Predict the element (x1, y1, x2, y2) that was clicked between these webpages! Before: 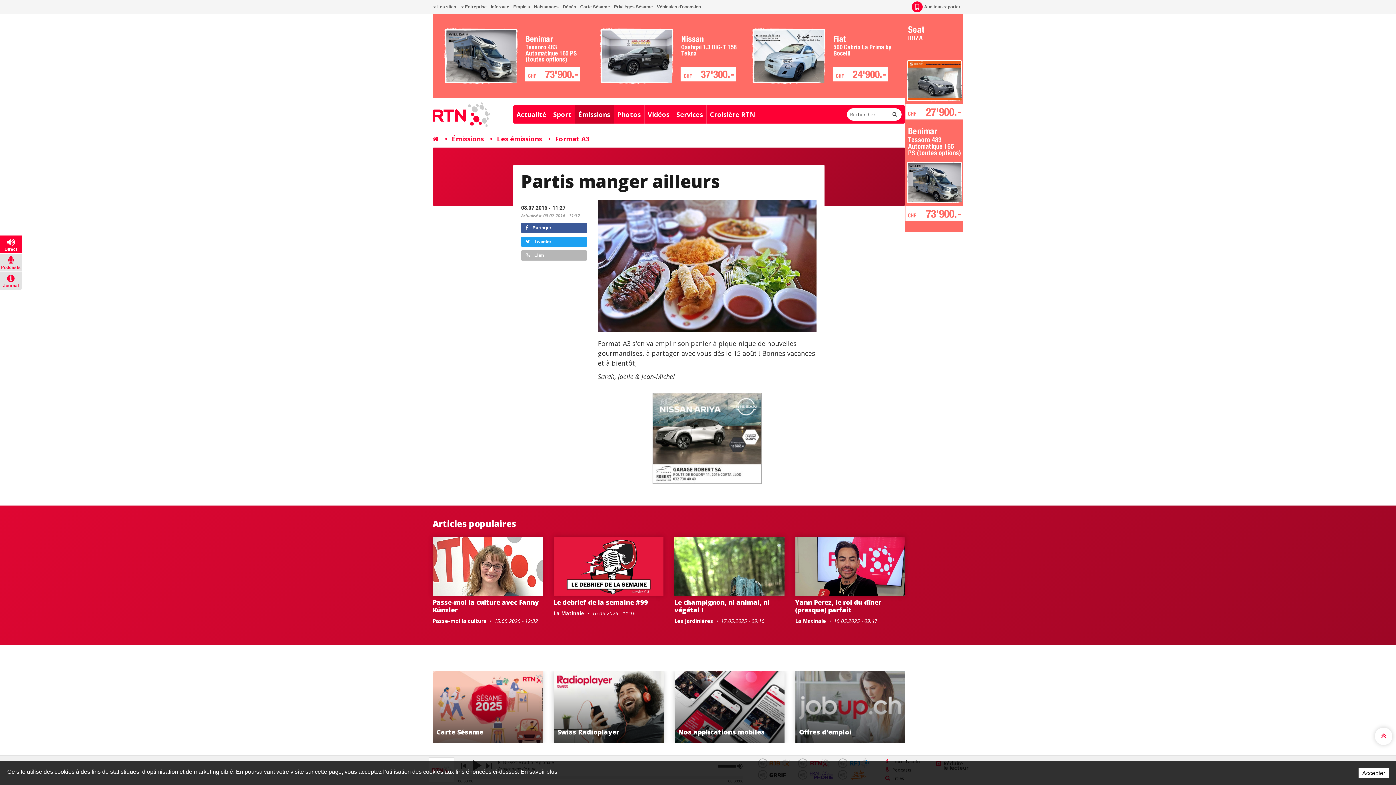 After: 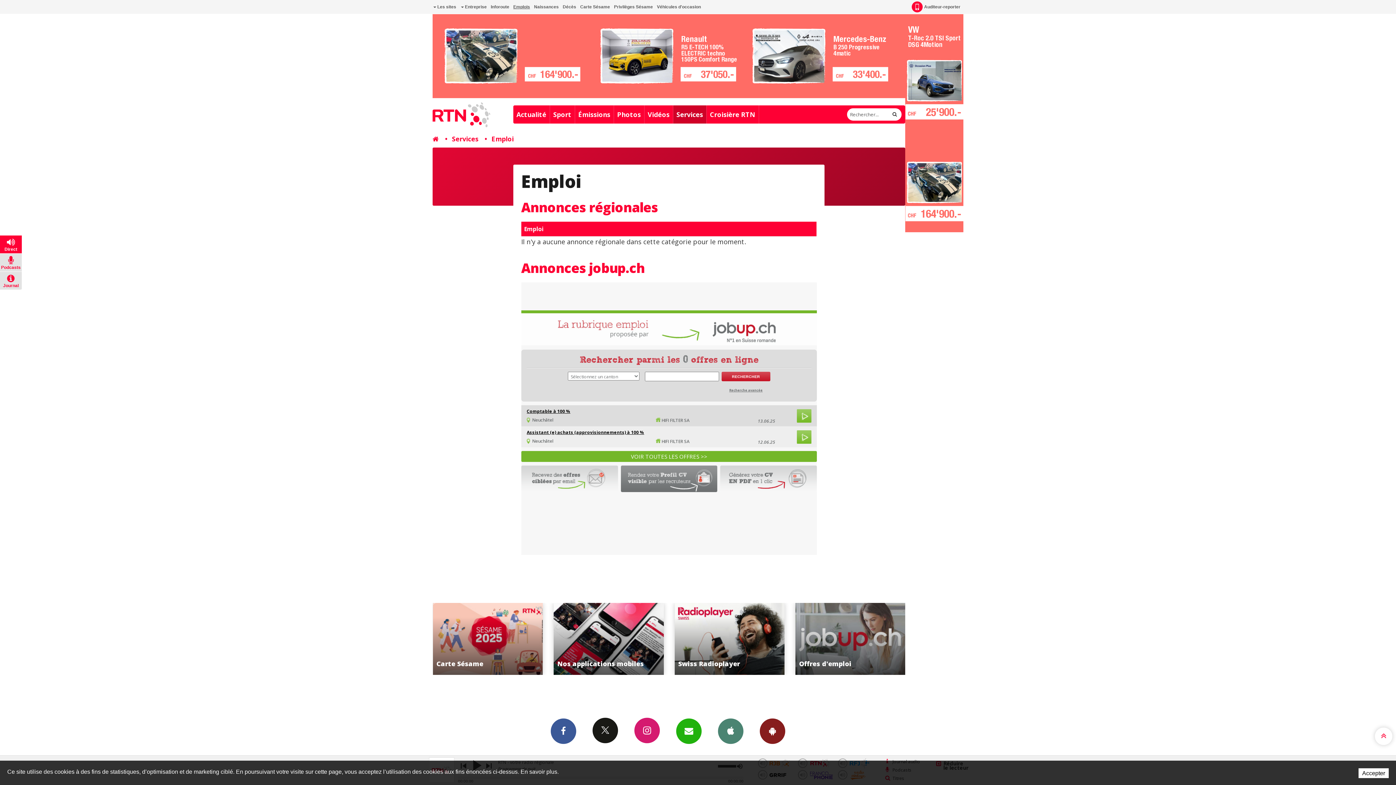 Action: label: Emplois bbox: (512, 0, 531, 13)